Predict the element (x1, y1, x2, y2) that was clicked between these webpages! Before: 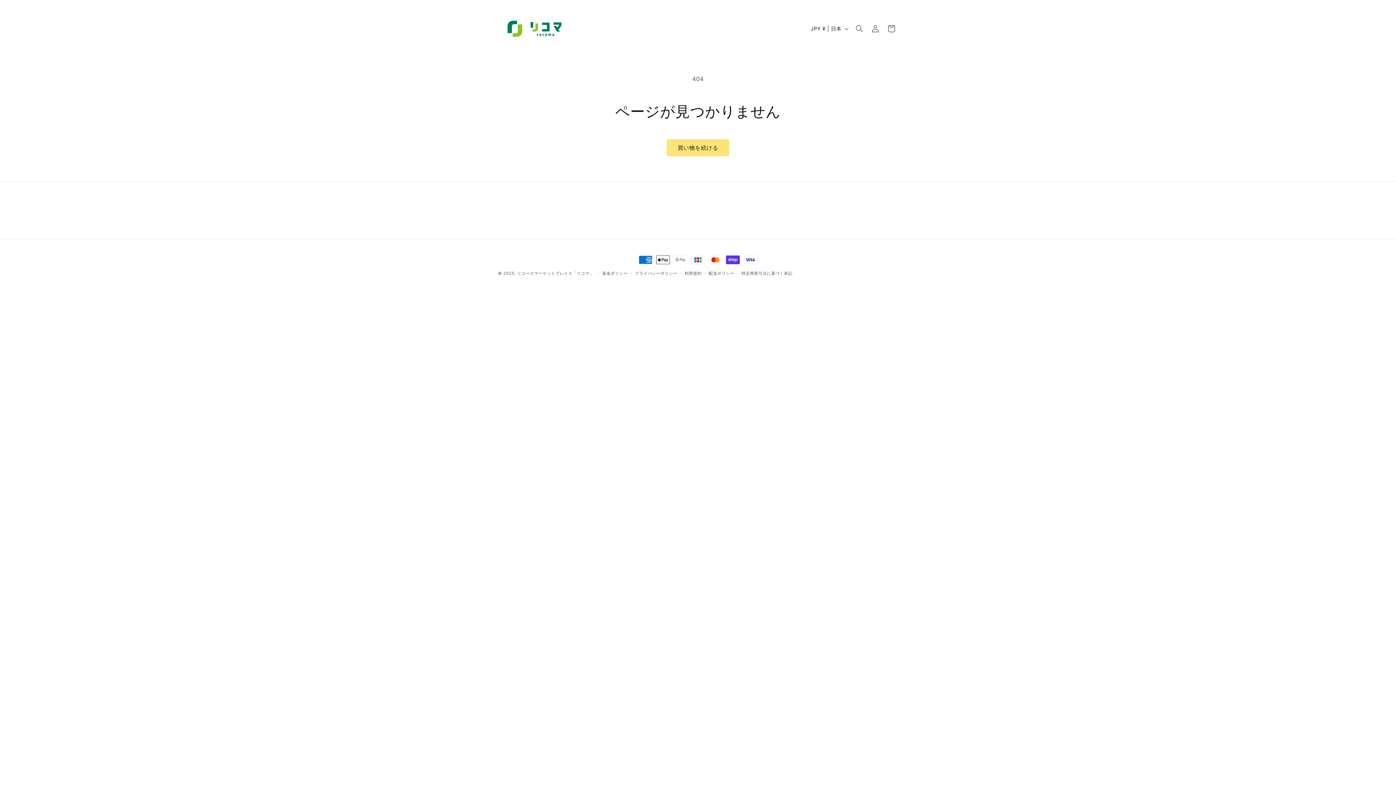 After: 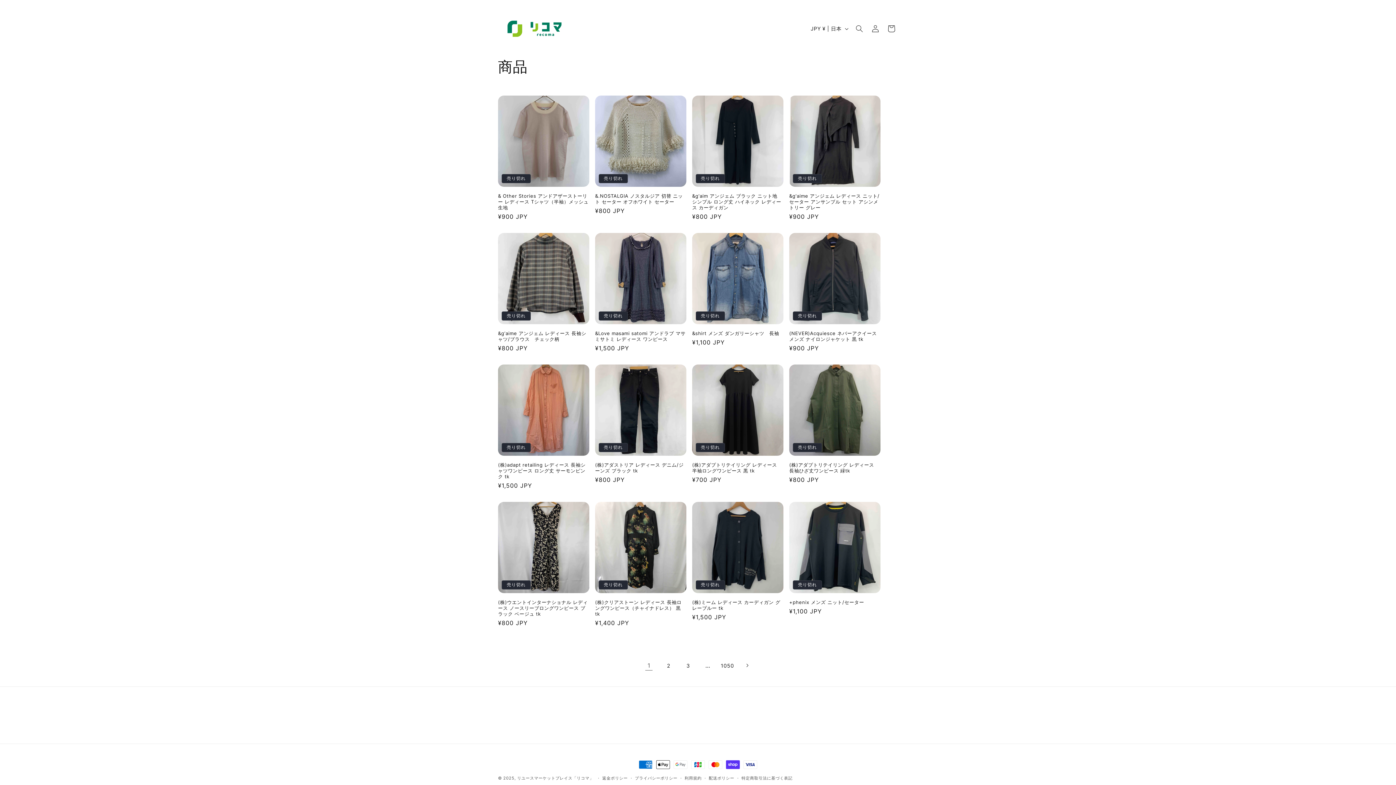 Action: bbox: (666, 139, 729, 156) label: 買い物を続ける